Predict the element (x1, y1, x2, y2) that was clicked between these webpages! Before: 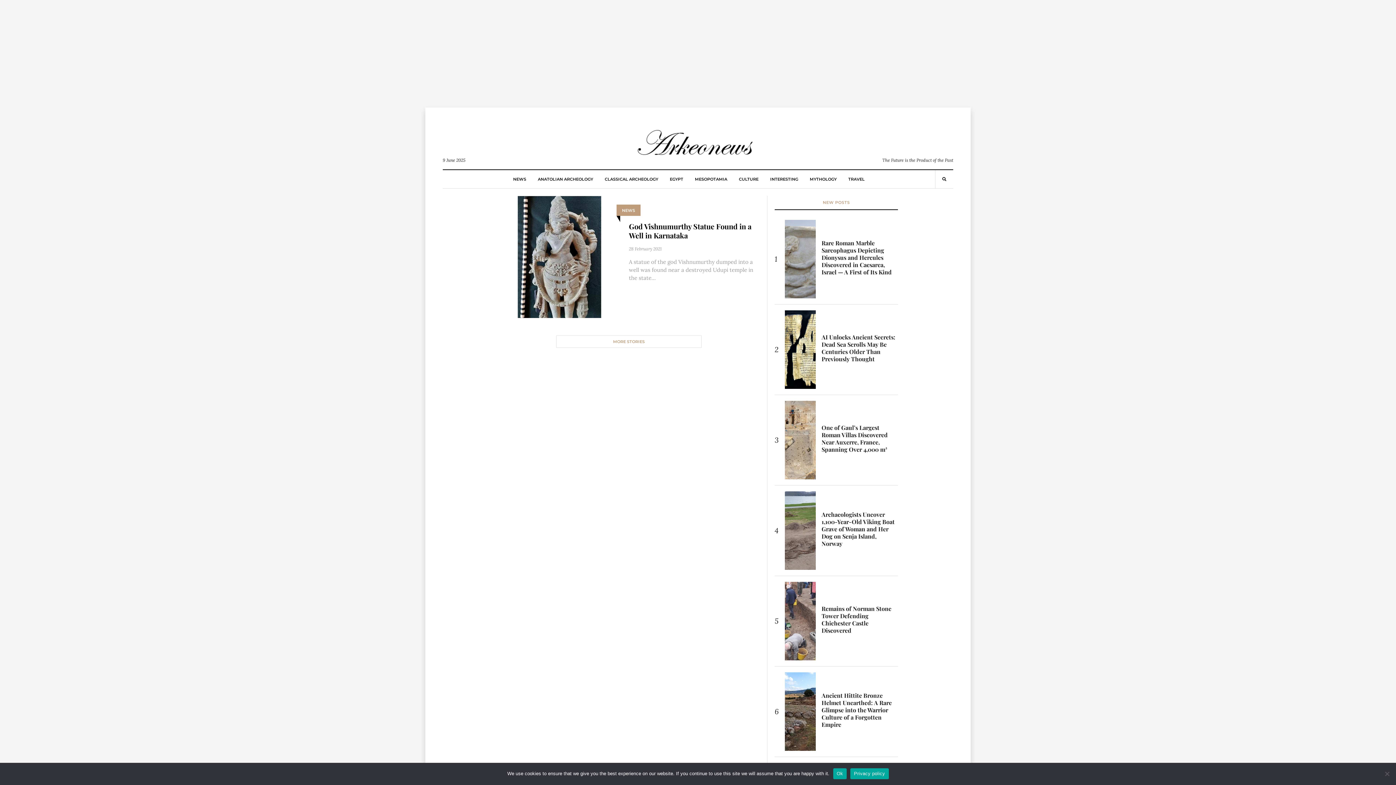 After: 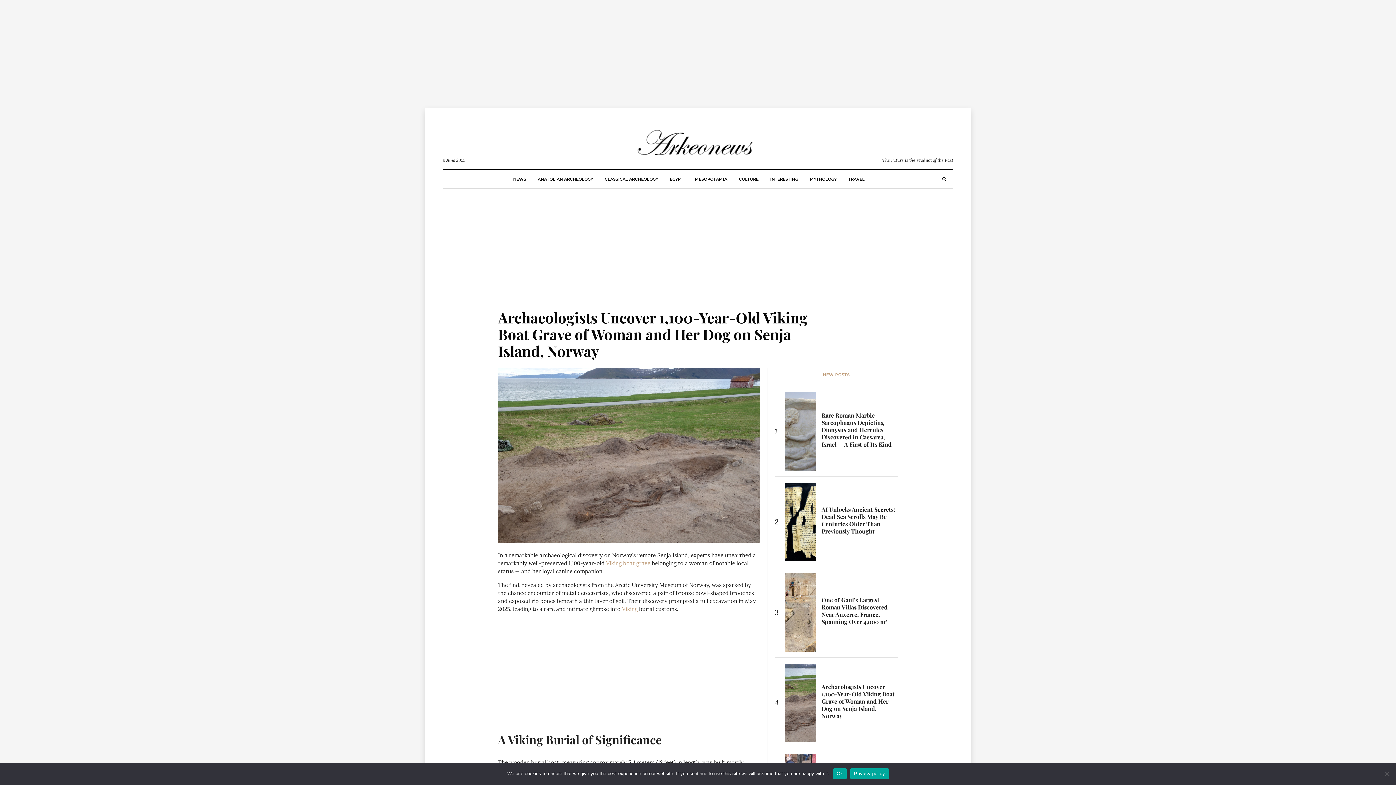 Action: bbox: (785, 491, 816, 570)